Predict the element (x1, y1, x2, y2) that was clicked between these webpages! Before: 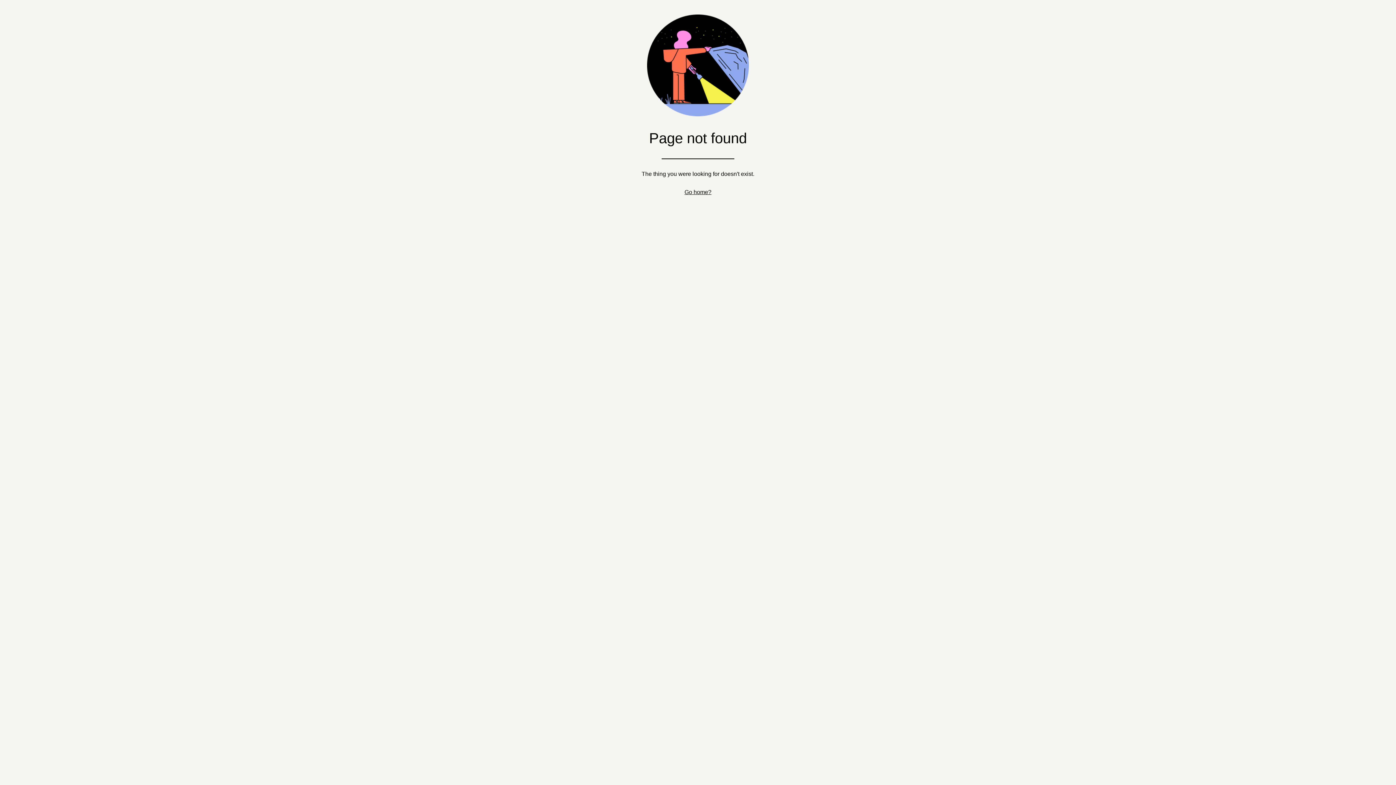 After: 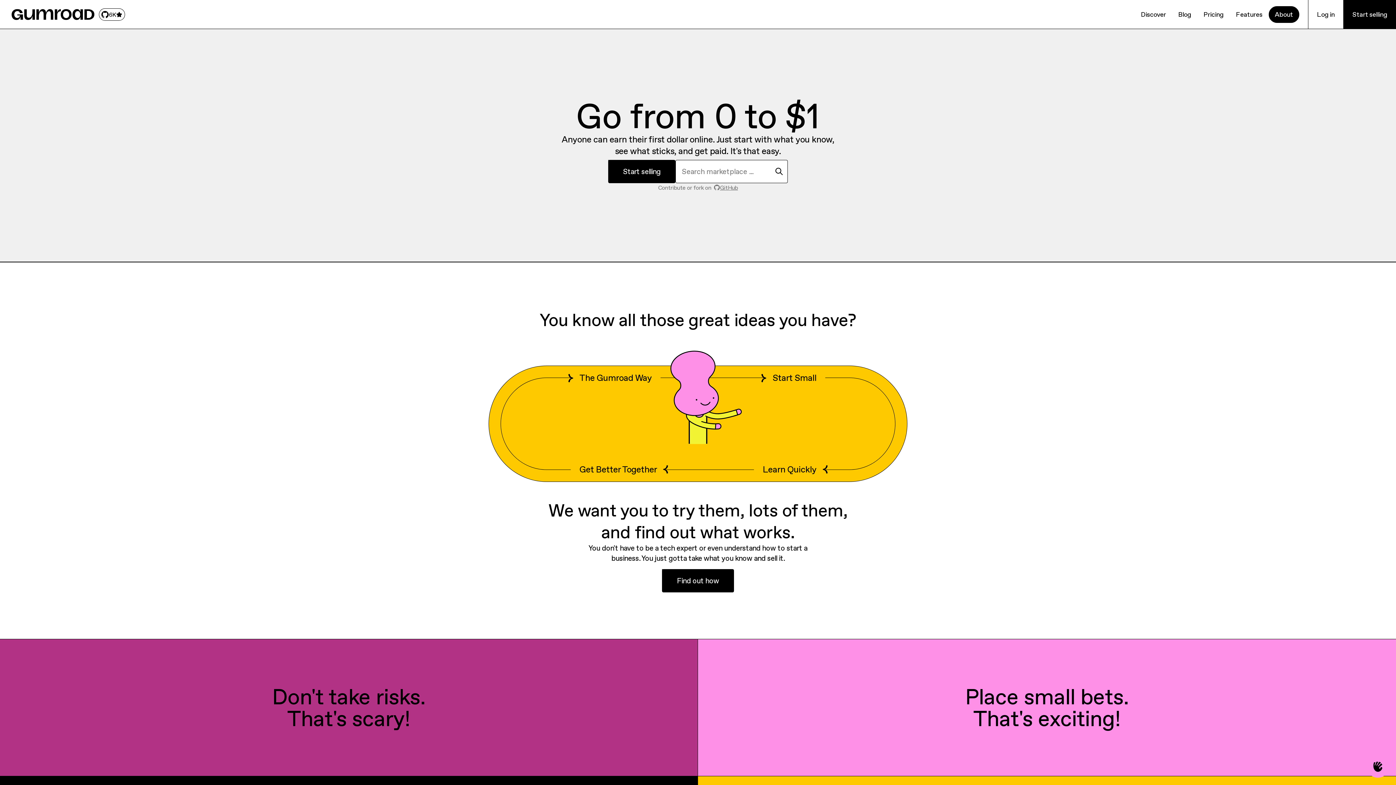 Action: bbox: (684, 189, 711, 195) label: Go home?